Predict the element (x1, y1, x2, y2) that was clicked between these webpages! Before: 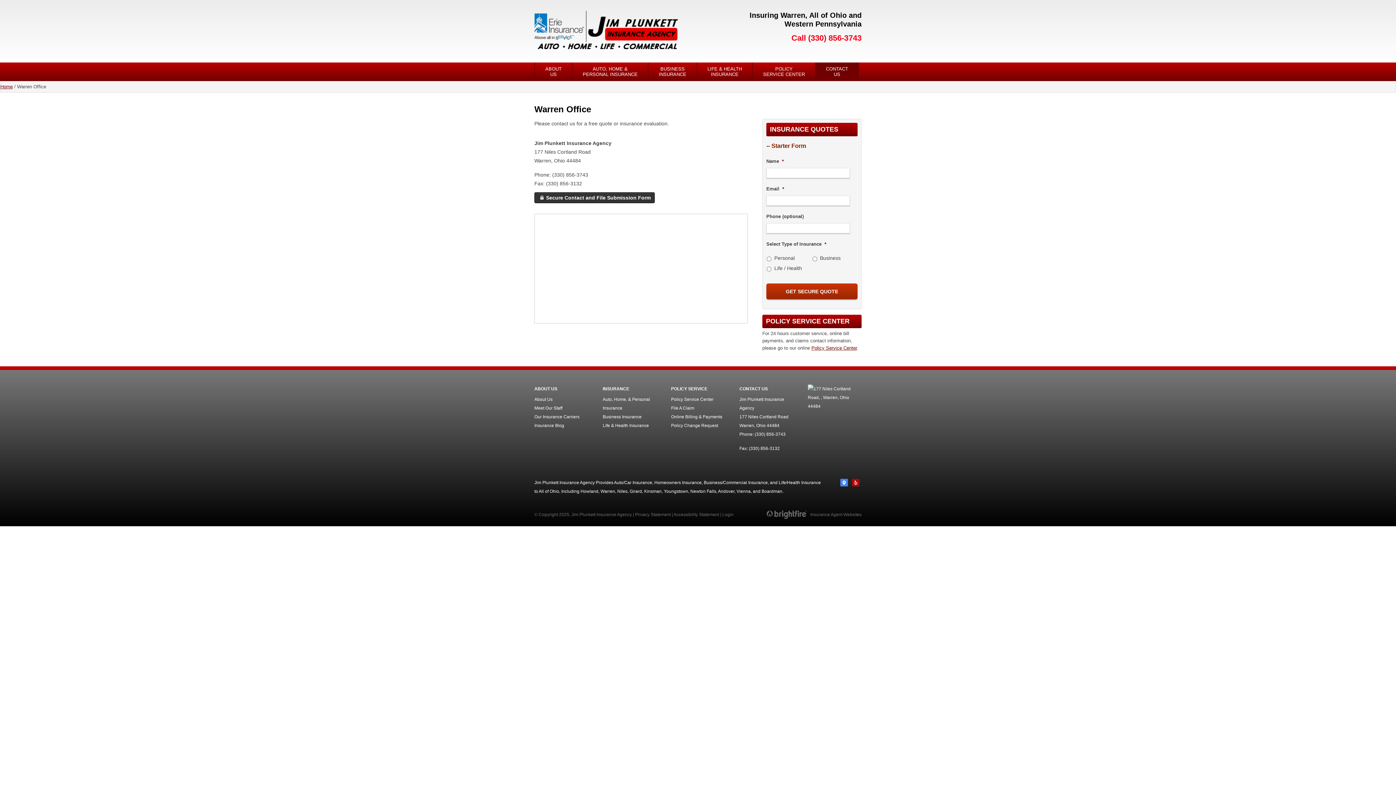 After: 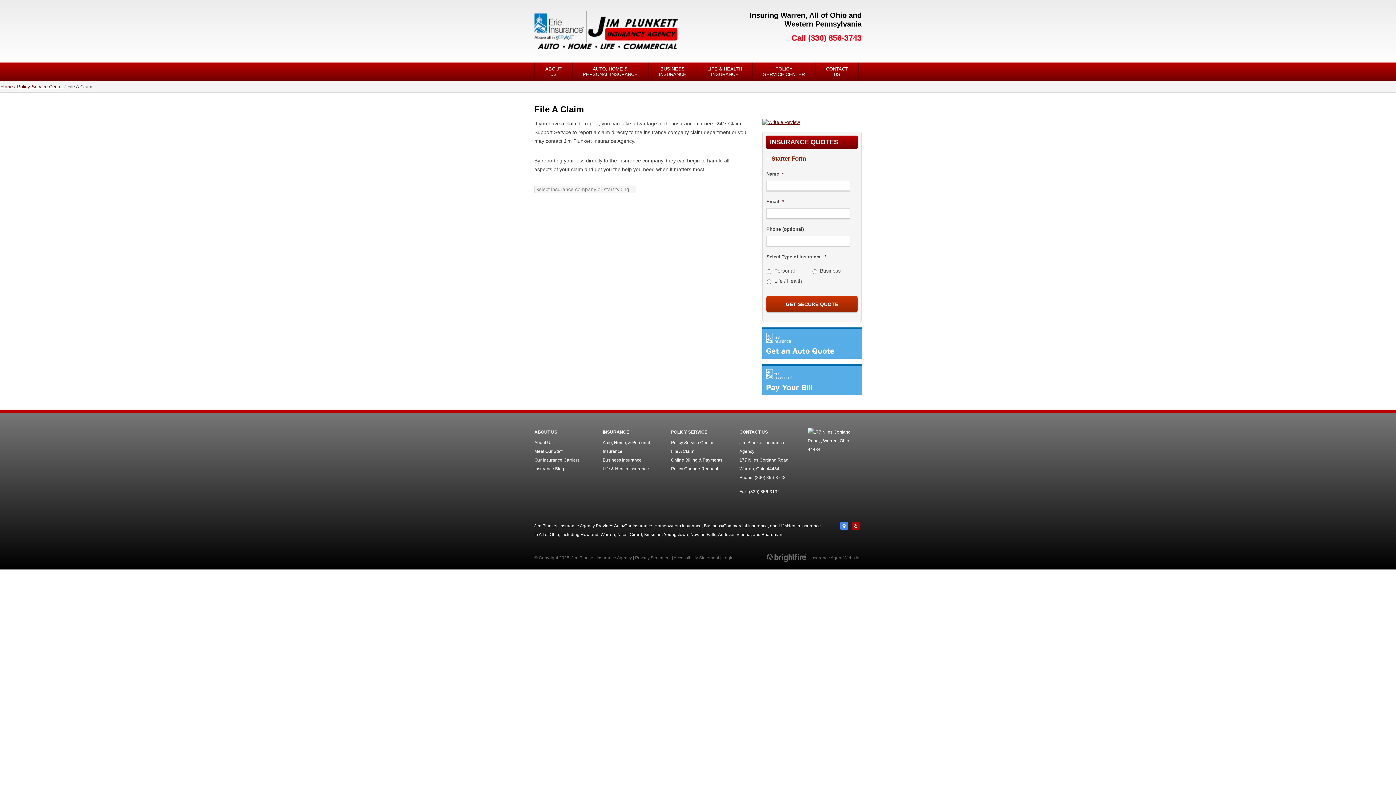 Action: bbox: (671, 405, 694, 410) label: File A Claim